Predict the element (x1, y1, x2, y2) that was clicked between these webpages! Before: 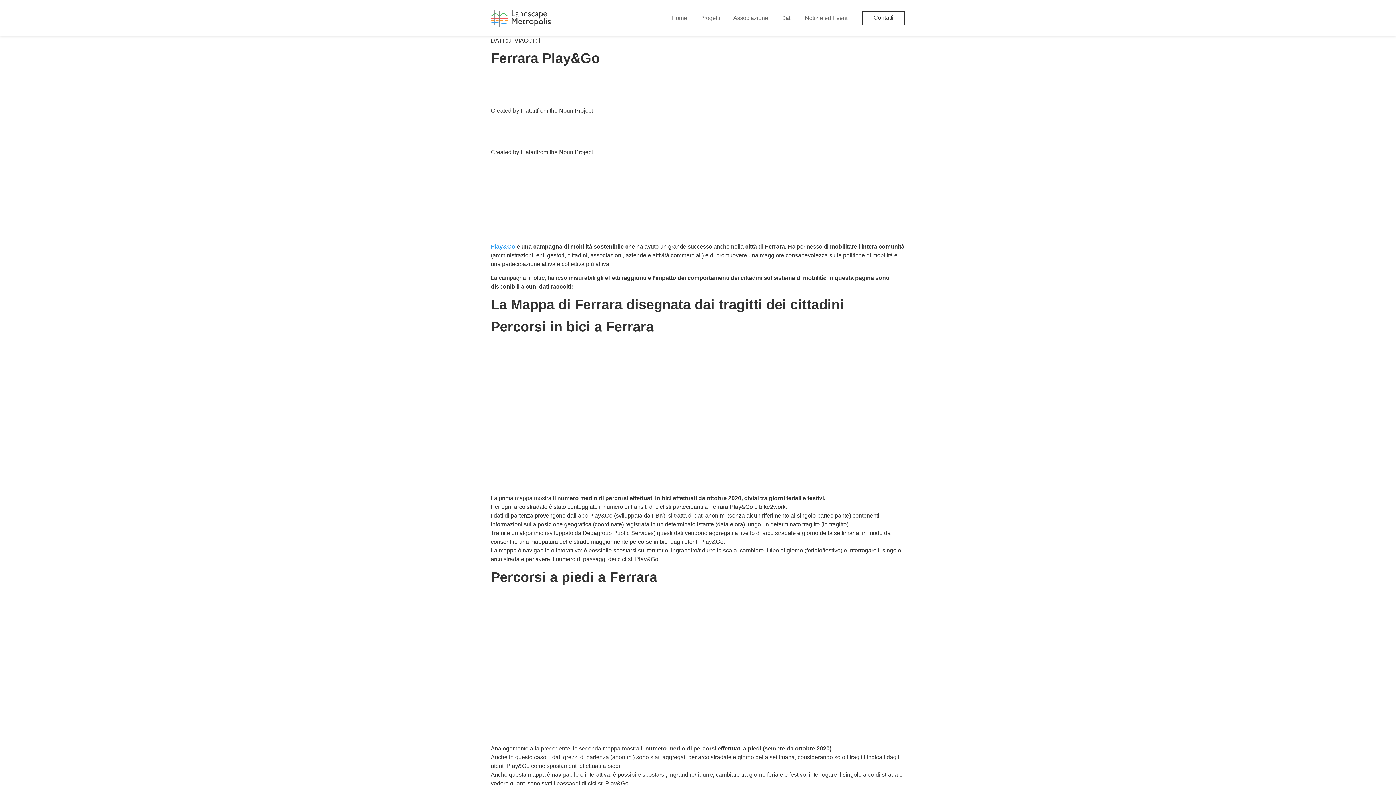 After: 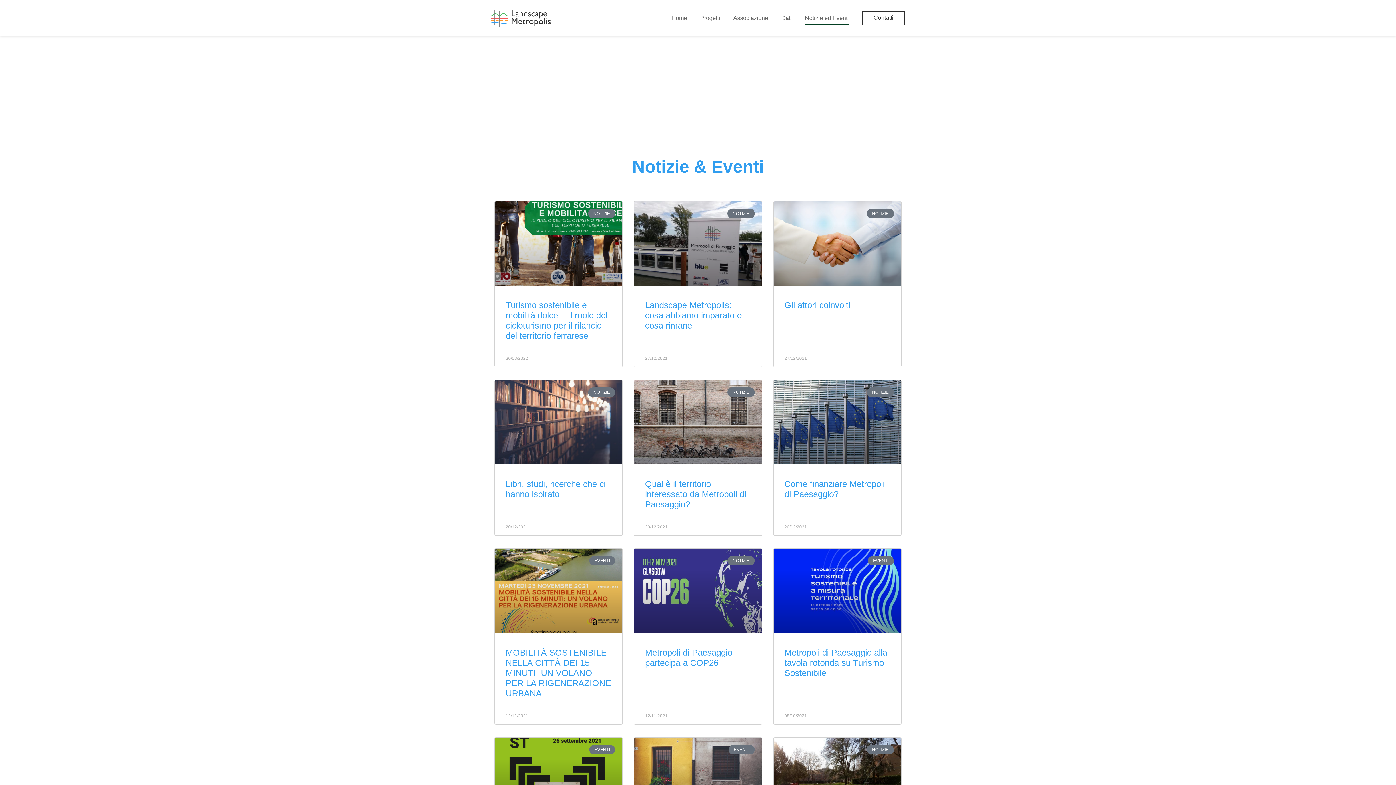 Action: bbox: (805, 10, 849, 25) label: Notizie ed Eventi